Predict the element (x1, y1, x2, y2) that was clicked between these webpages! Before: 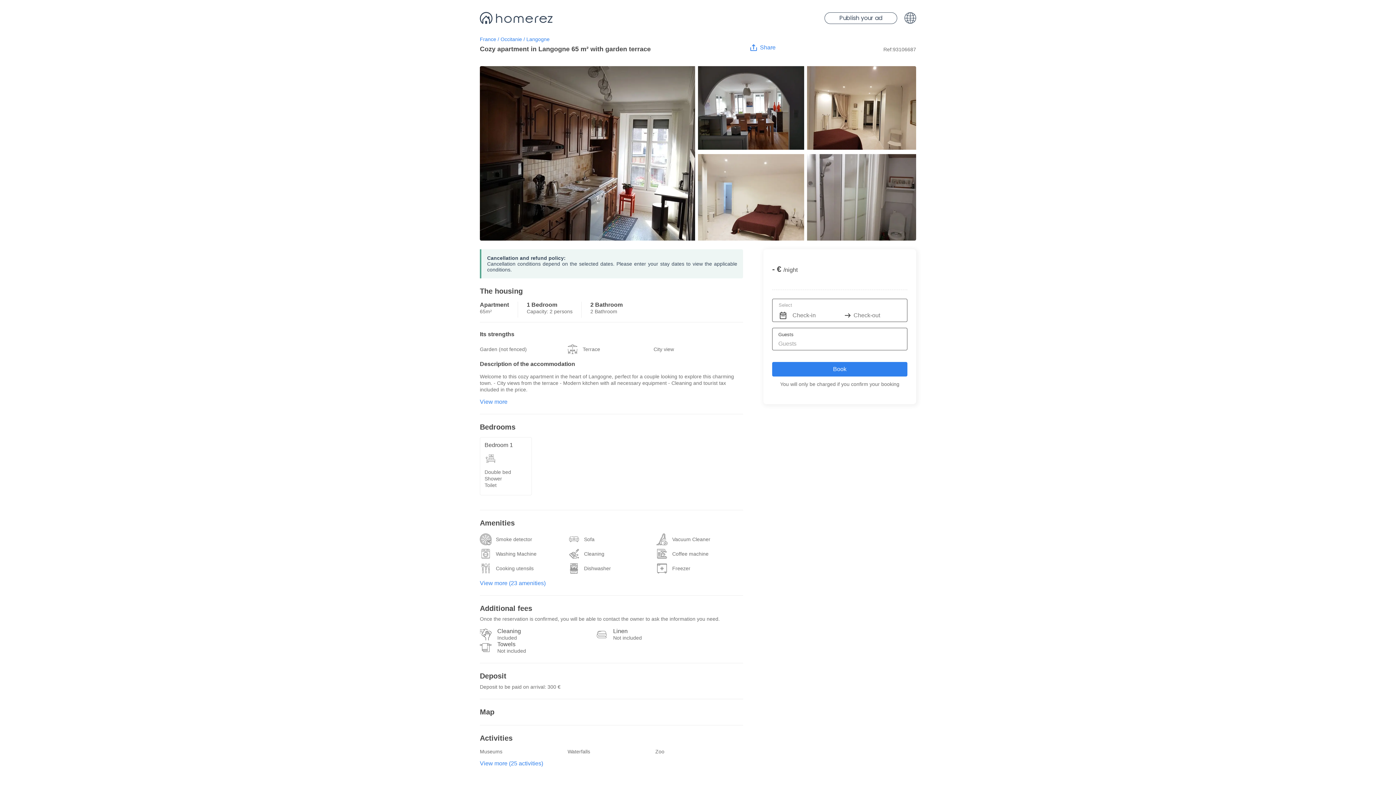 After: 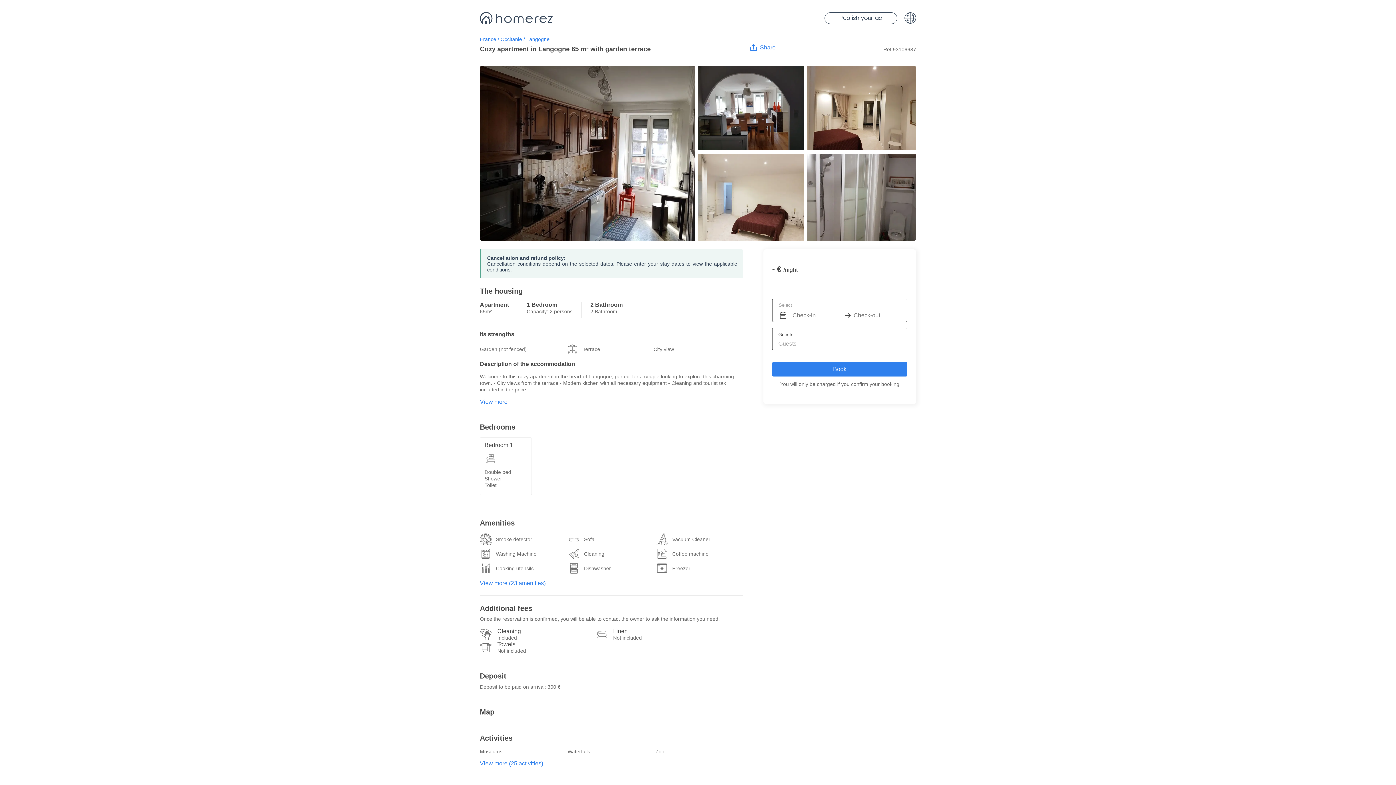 Action: bbox: (480, 760, 743, 767) label: View more (25 activities)